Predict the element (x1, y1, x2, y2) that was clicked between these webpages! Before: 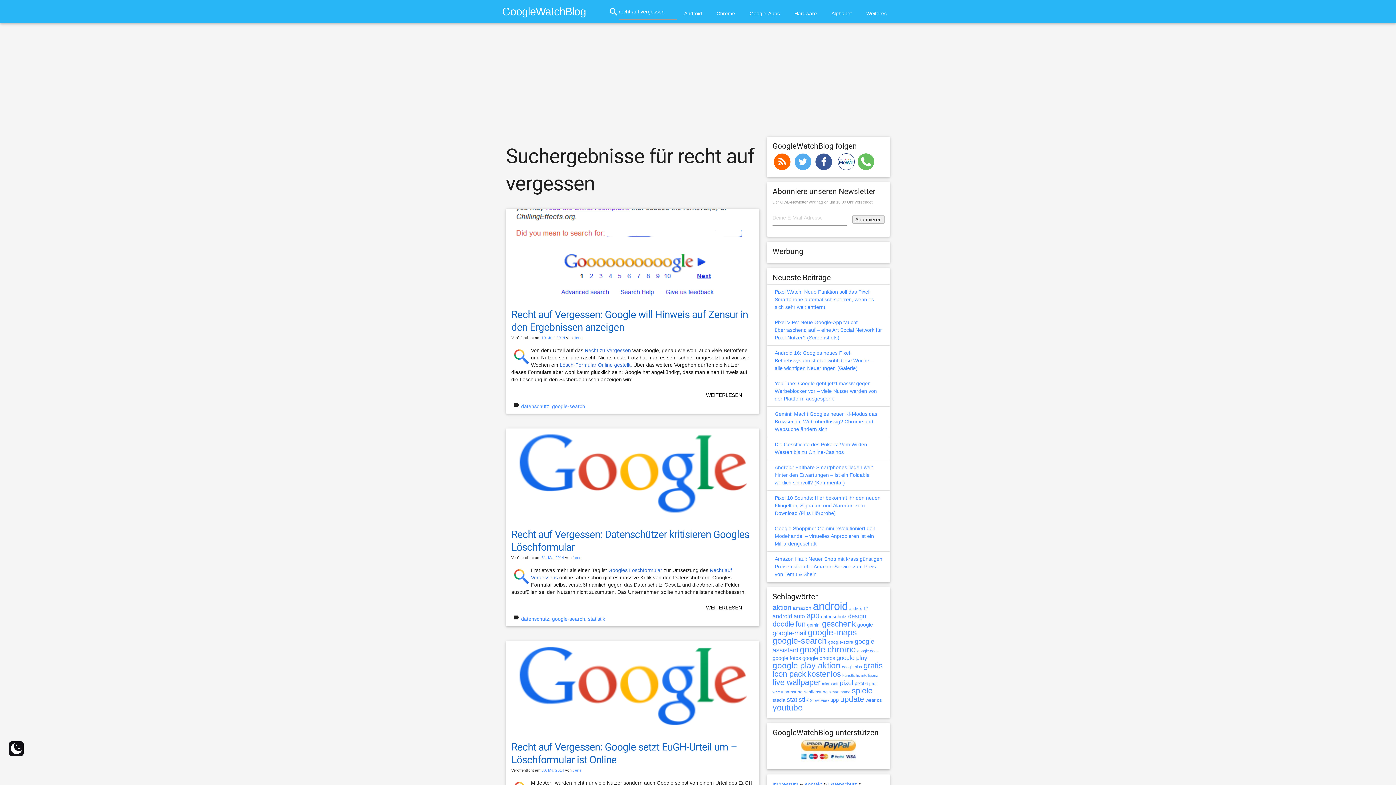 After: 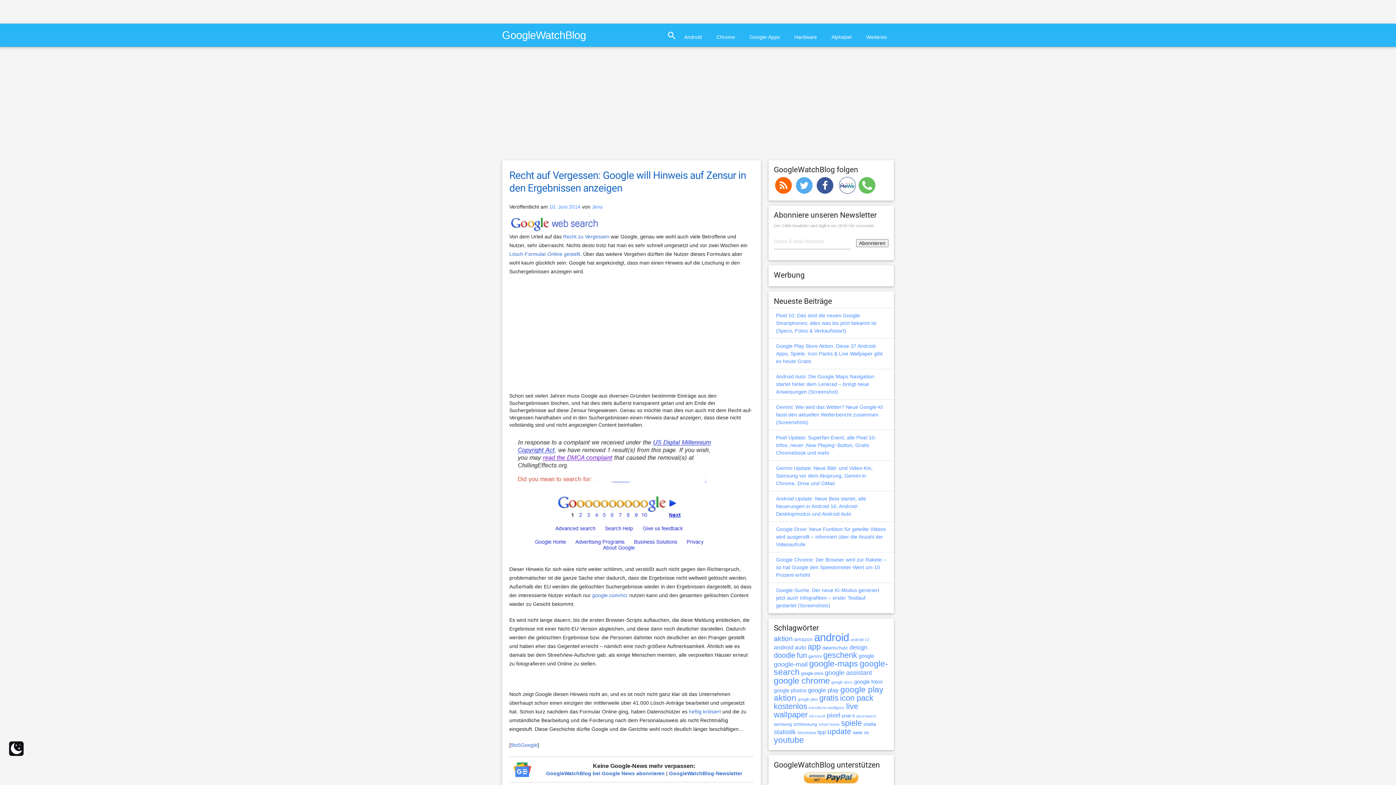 Action: bbox: (506, 208, 759, 299)